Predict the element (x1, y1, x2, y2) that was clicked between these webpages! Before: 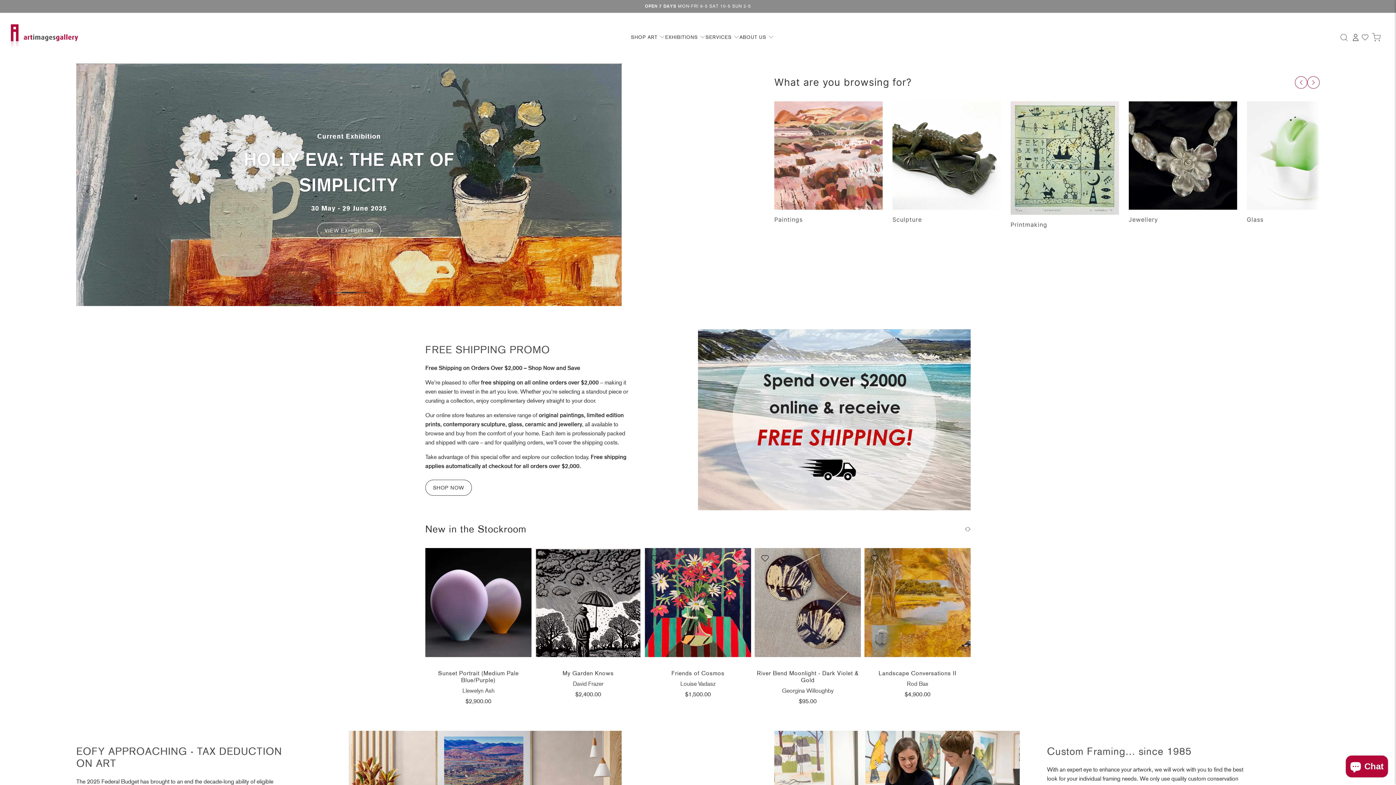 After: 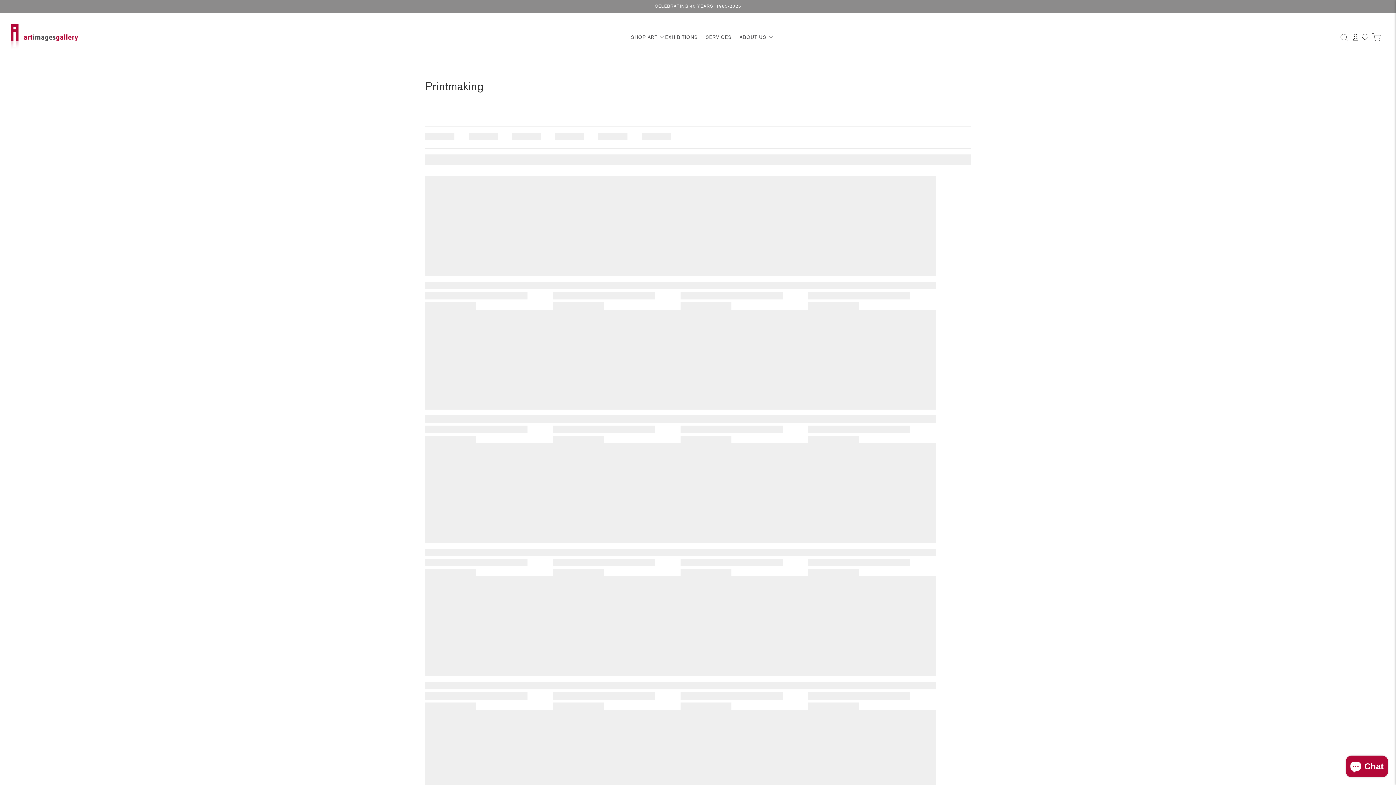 Action: label: Printmaking bbox: (1010, 101, 1119, 230)